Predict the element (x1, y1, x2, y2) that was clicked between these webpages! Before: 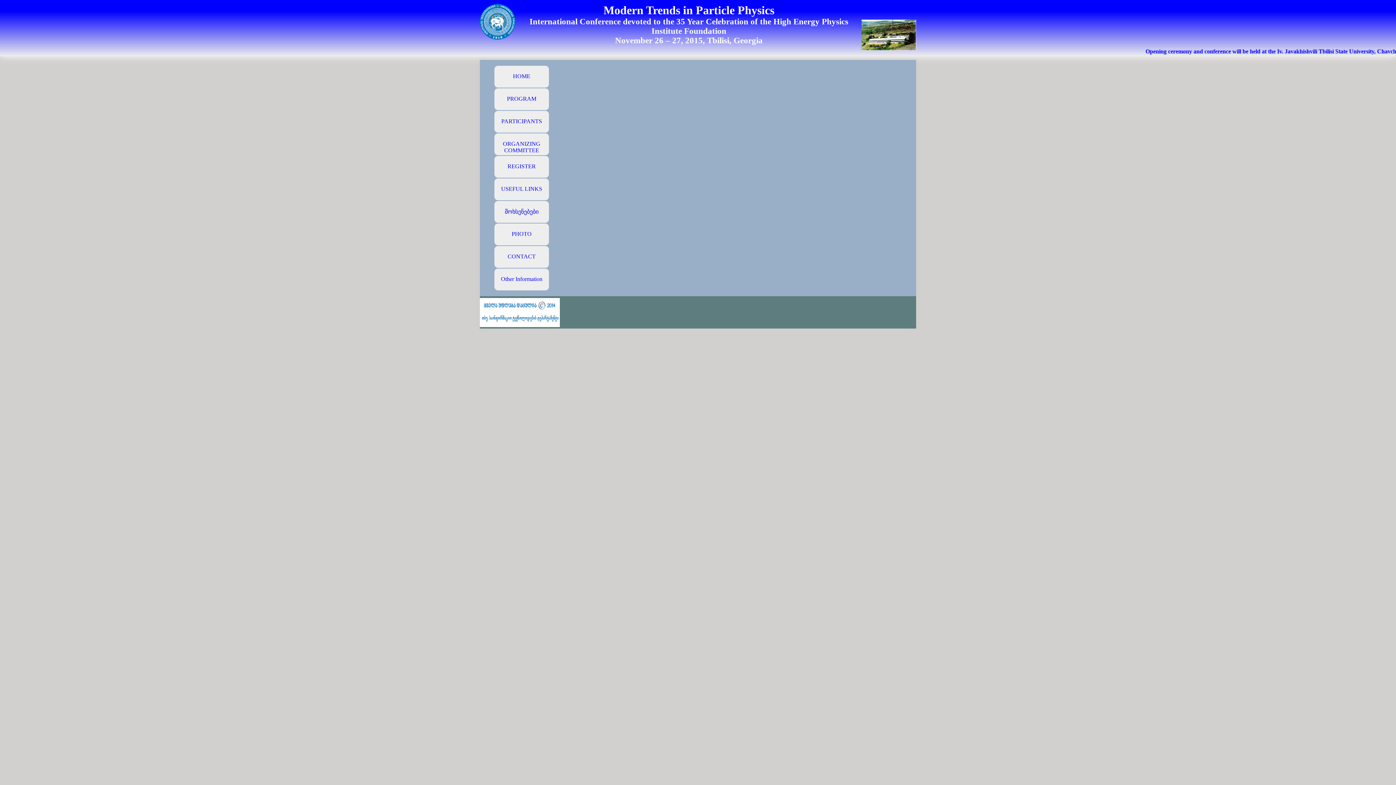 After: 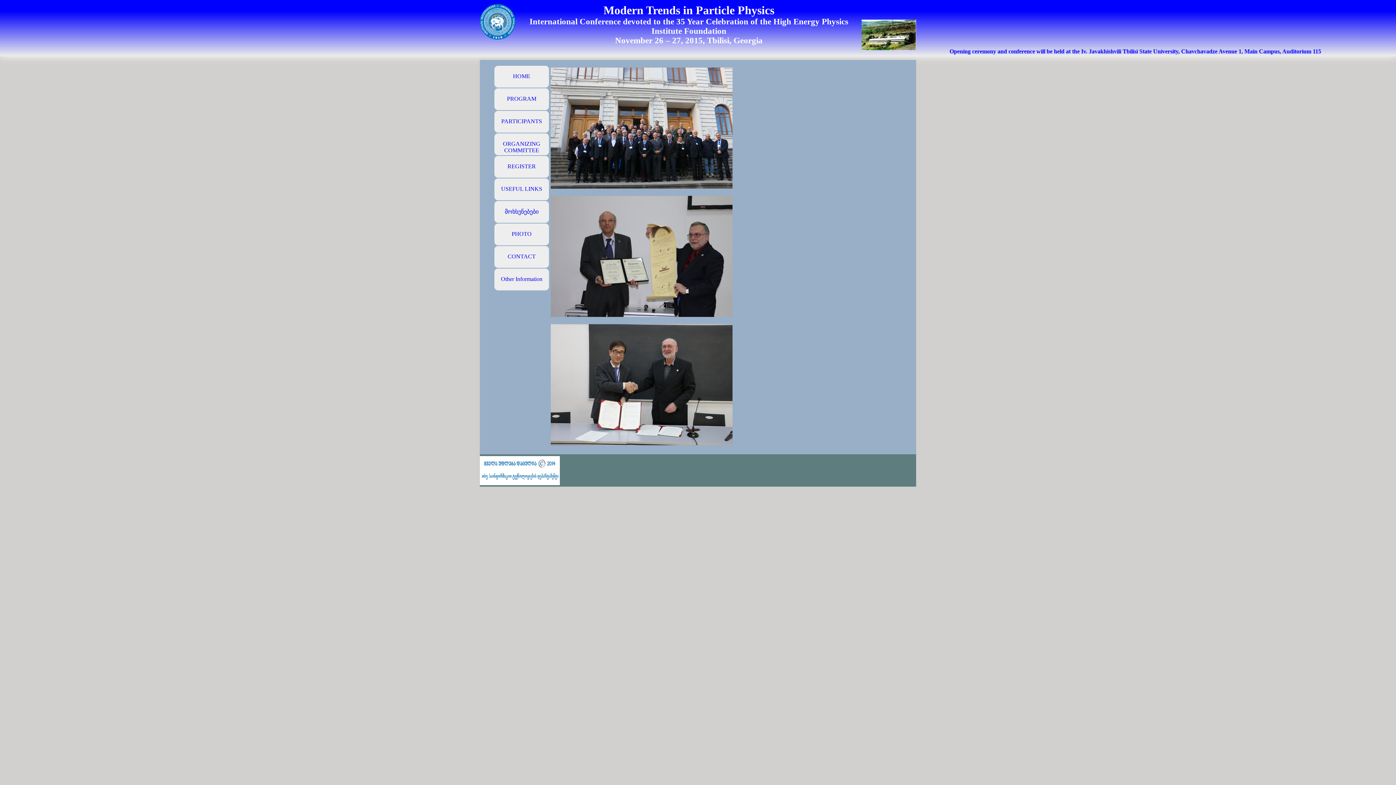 Action: label: PHOTO bbox: (494, 223, 549, 245)